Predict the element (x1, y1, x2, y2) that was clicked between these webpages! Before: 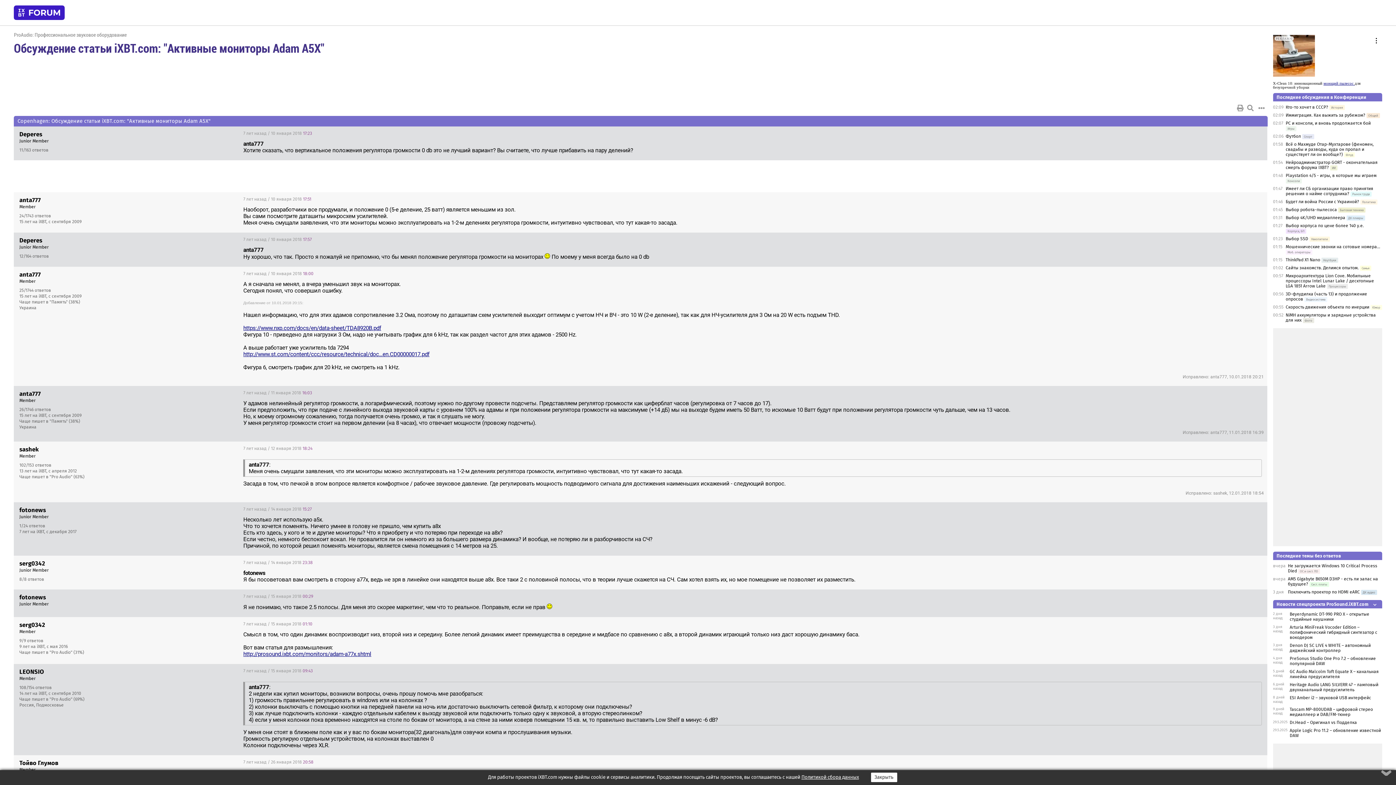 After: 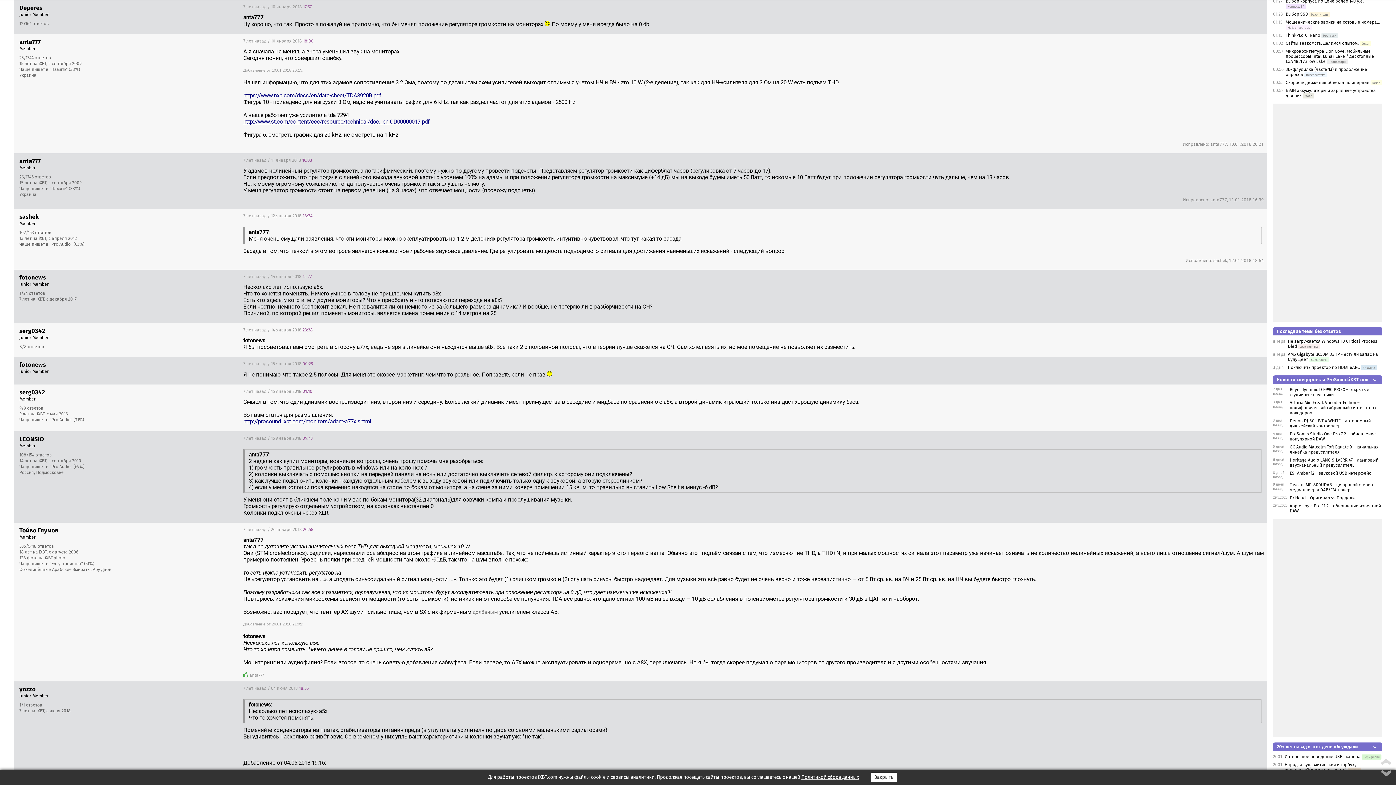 Action: label: 7 лет назад / 10 января 2018 17:57 bbox: (243, 237, 311, 242)